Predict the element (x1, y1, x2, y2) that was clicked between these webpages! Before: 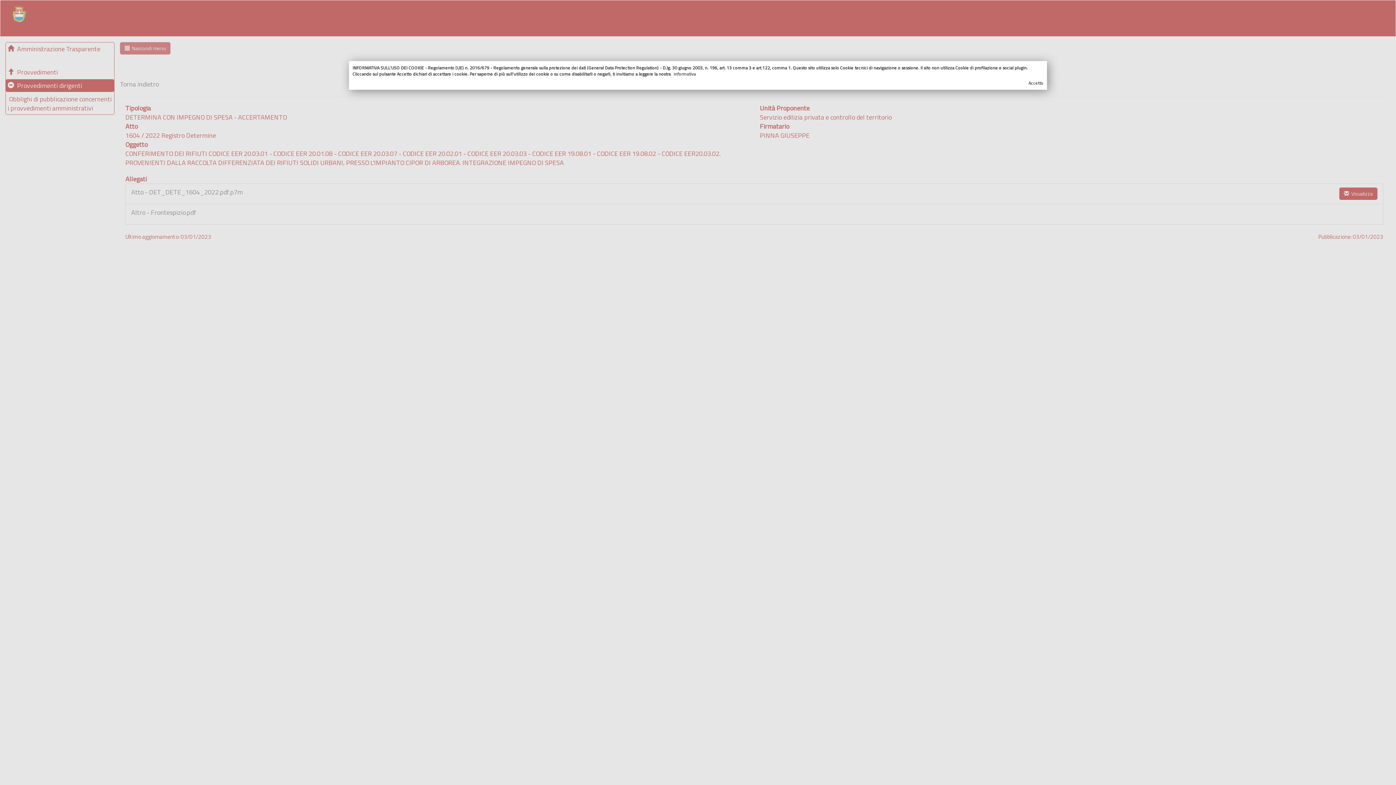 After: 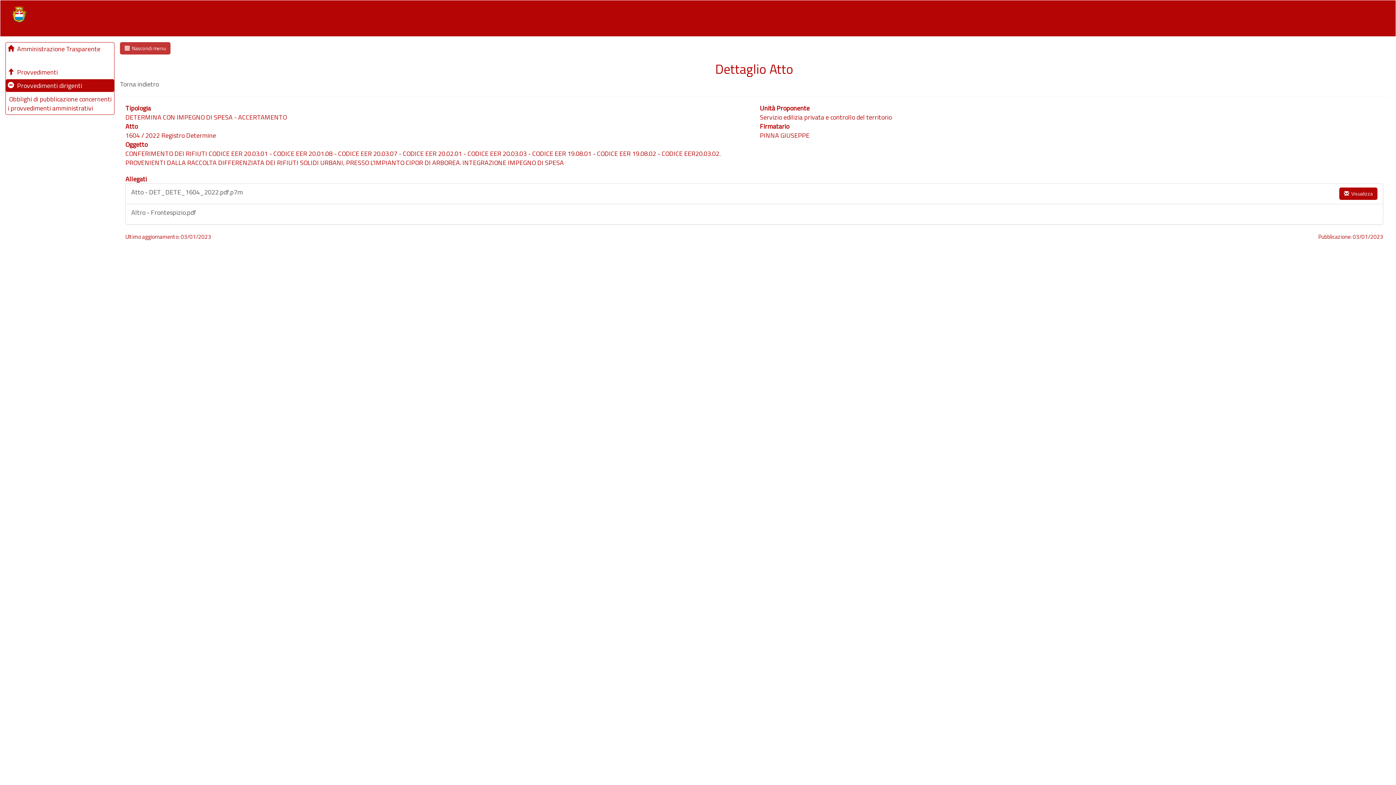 Action: bbox: (361, 80, 1043, 86) label: Accetto